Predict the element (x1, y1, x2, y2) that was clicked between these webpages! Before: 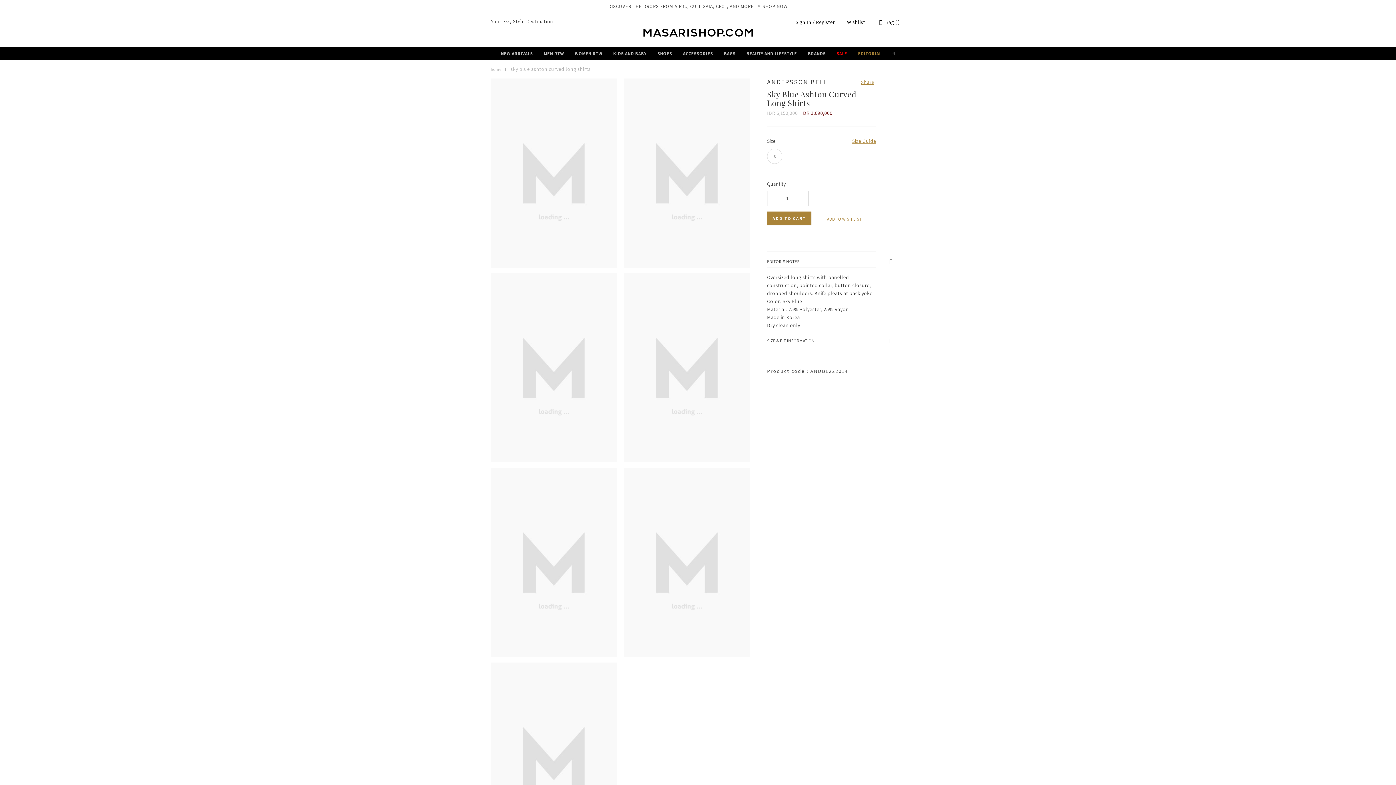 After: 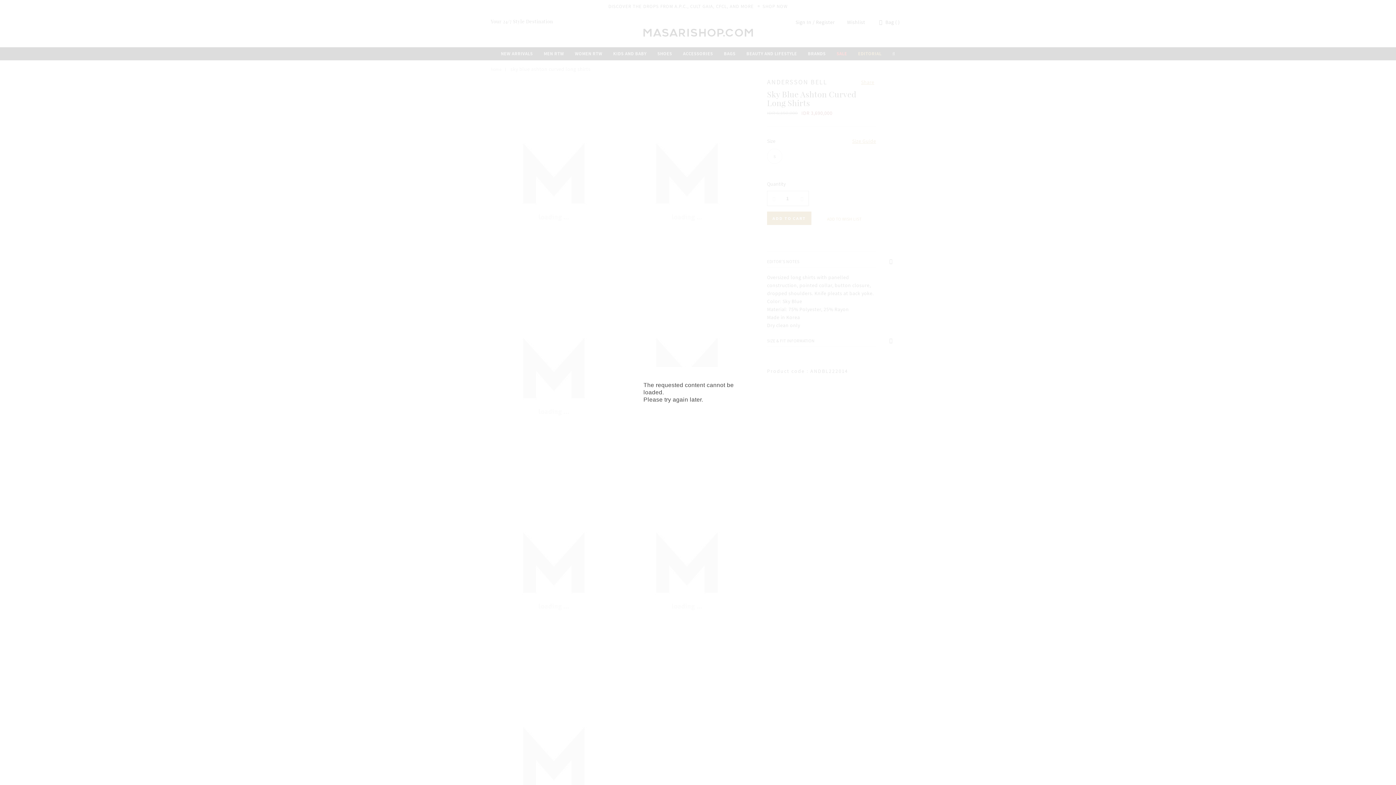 Action: bbox: (623, 558, 750, 565)